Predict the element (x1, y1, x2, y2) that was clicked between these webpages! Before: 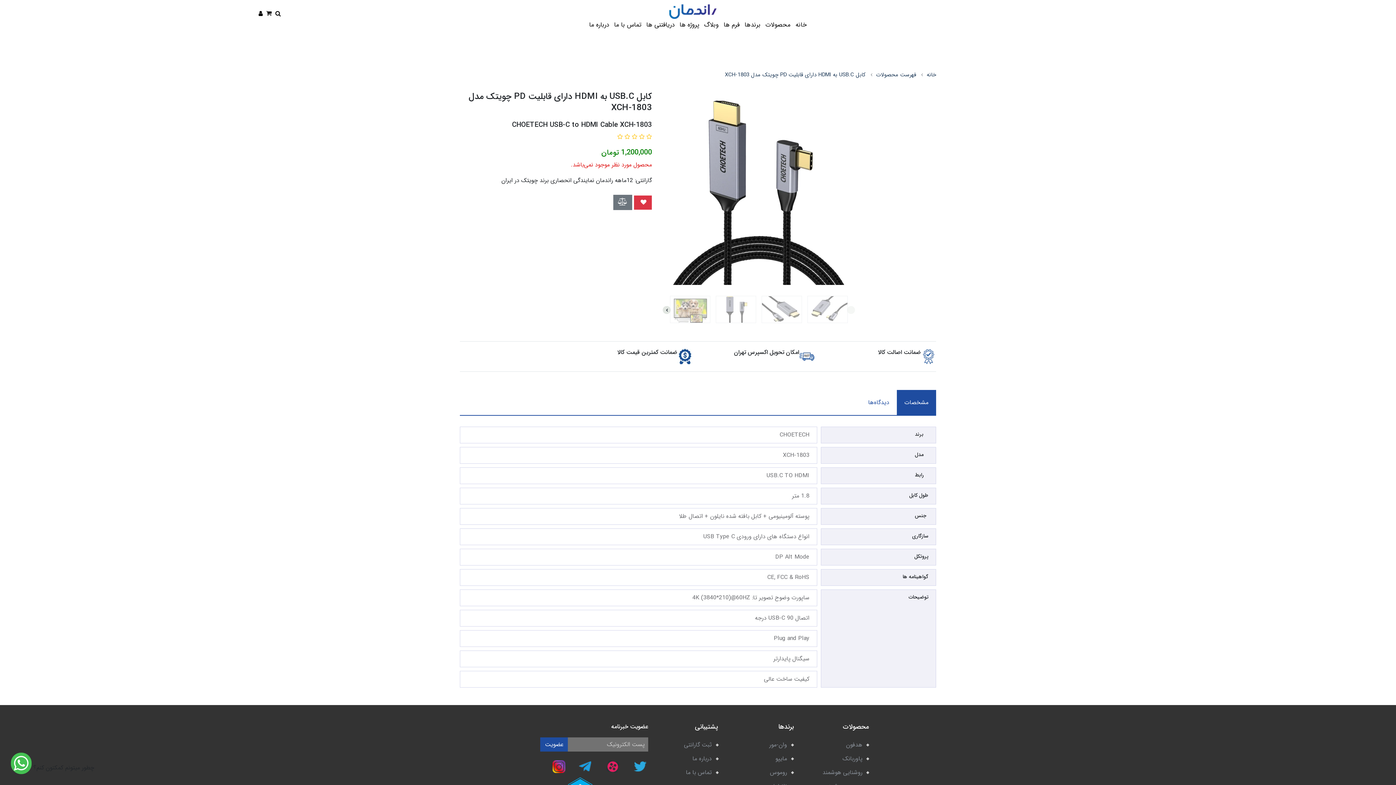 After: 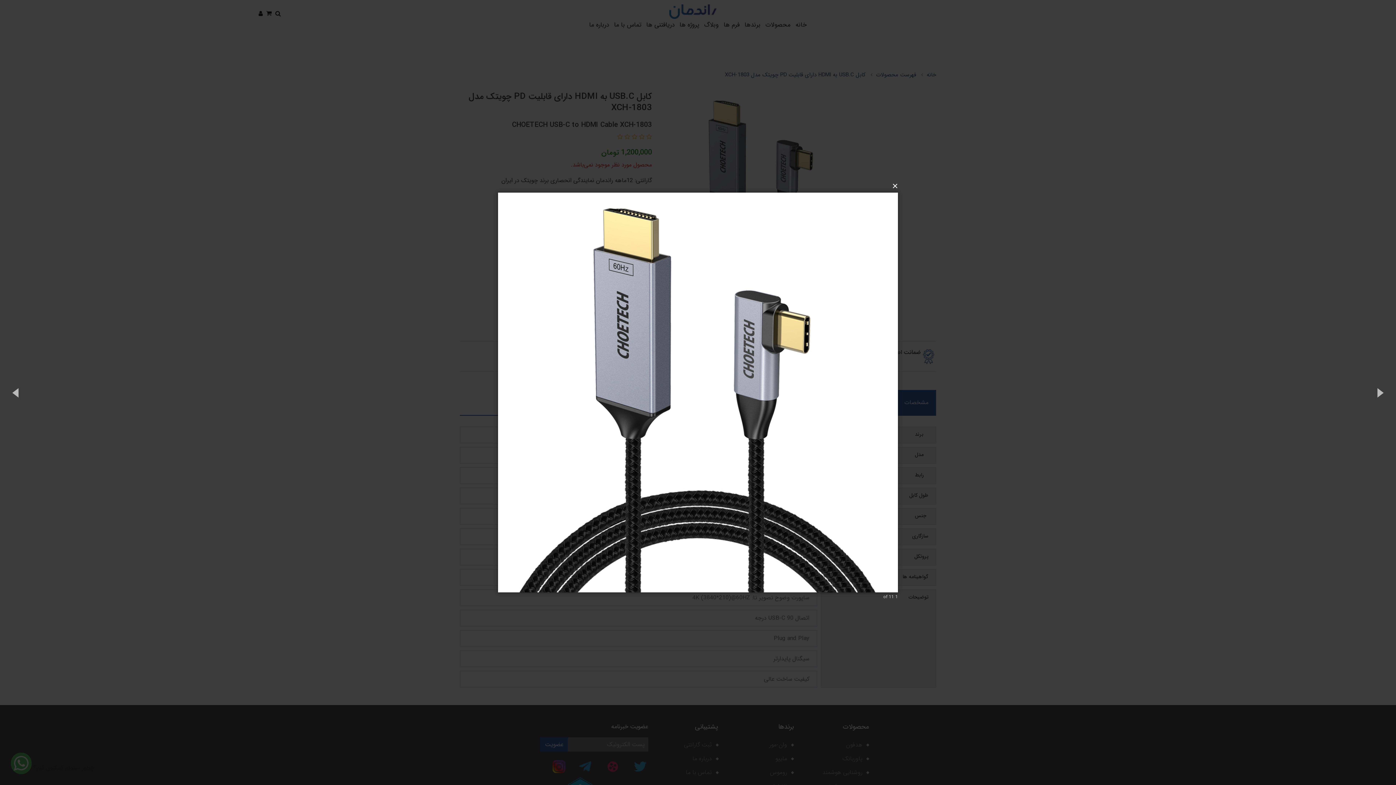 Action: bbox: (663, 184, 855, 193)